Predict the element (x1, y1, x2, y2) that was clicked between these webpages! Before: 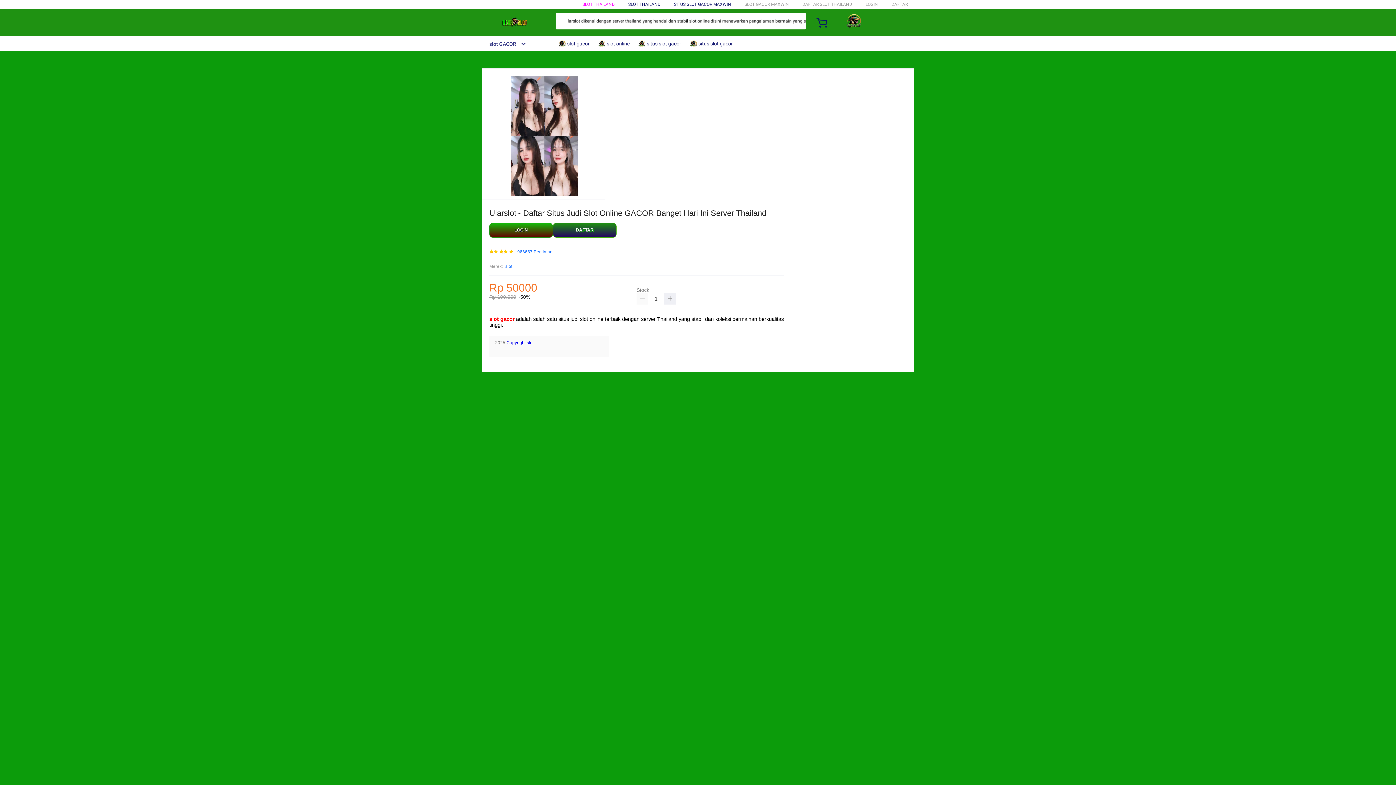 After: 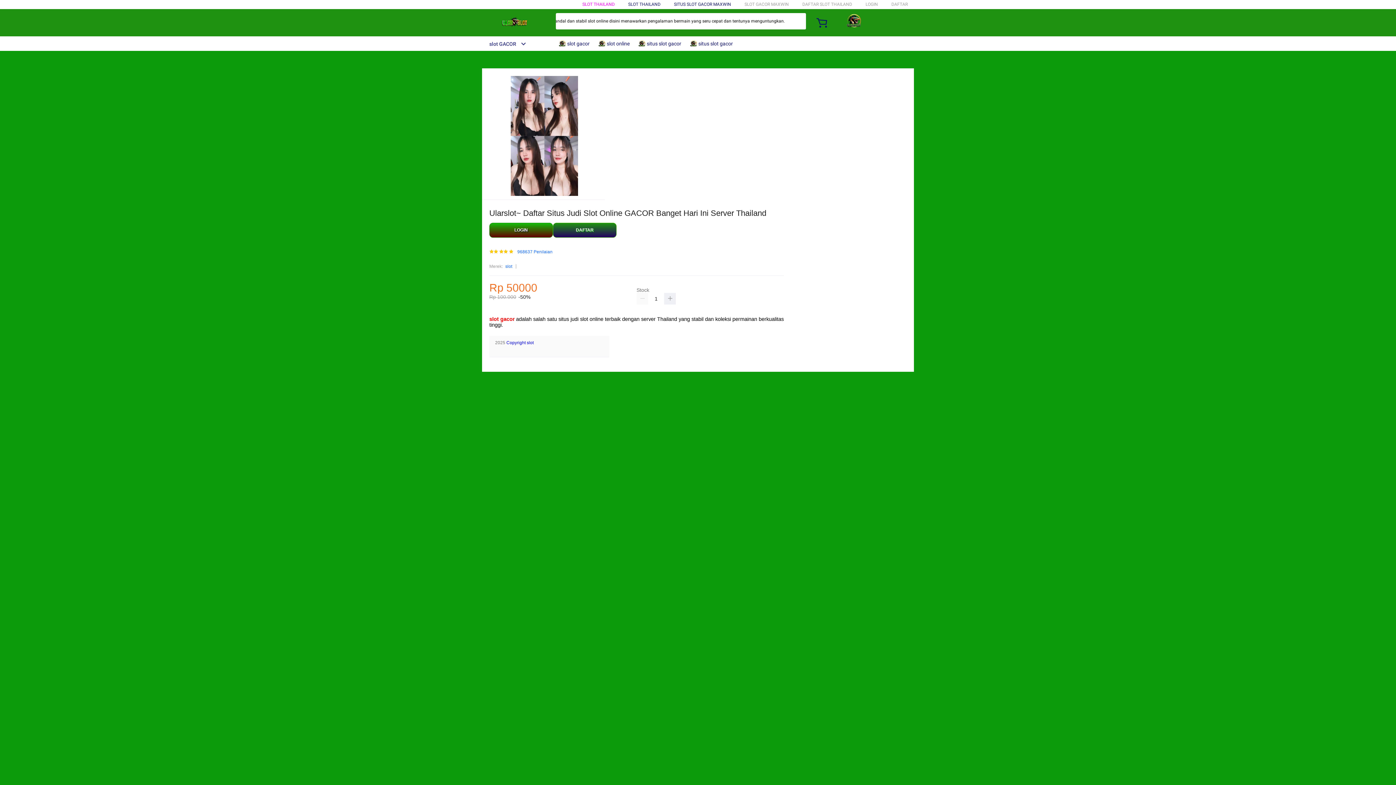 Action: bbox: (674, 1, 731, 6) label: SITUS SLOT GACOR MAXWIN